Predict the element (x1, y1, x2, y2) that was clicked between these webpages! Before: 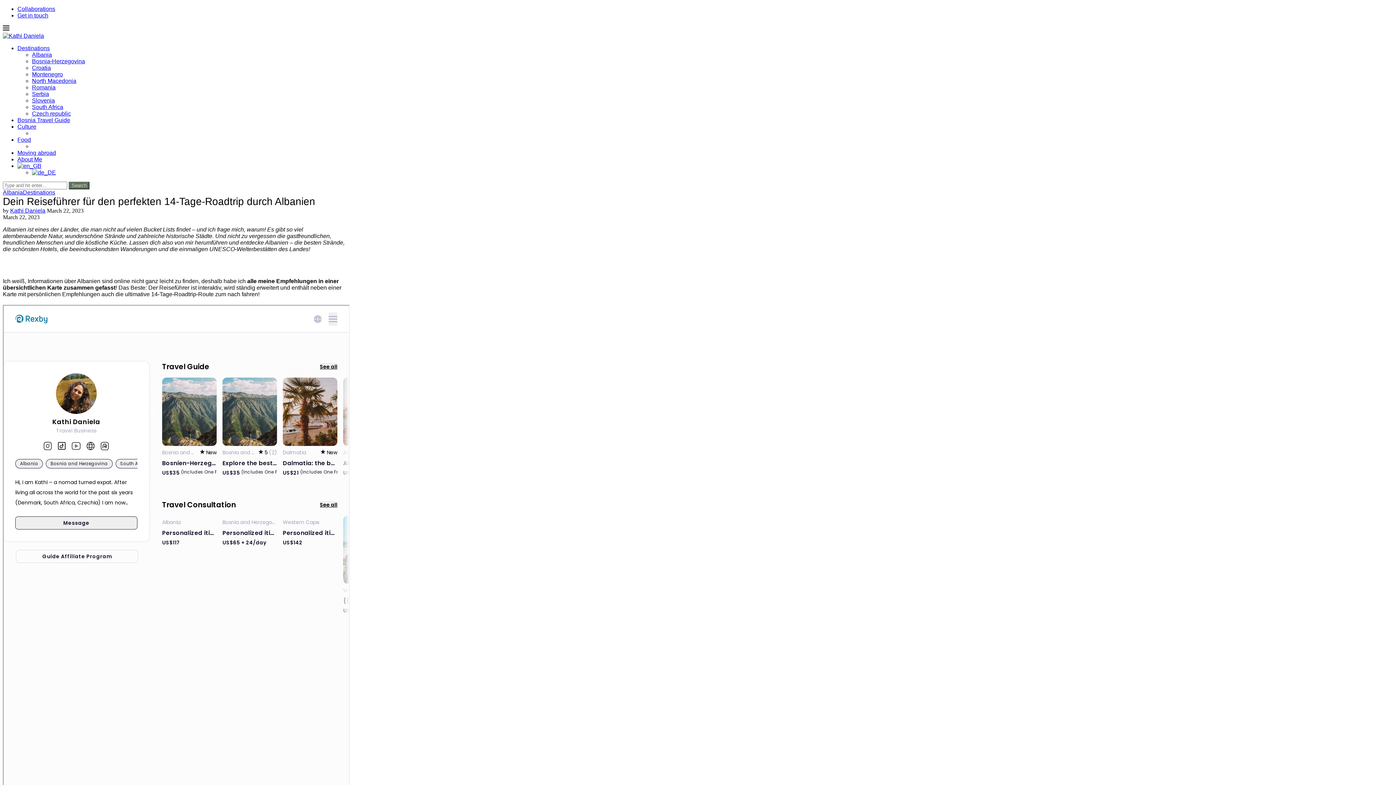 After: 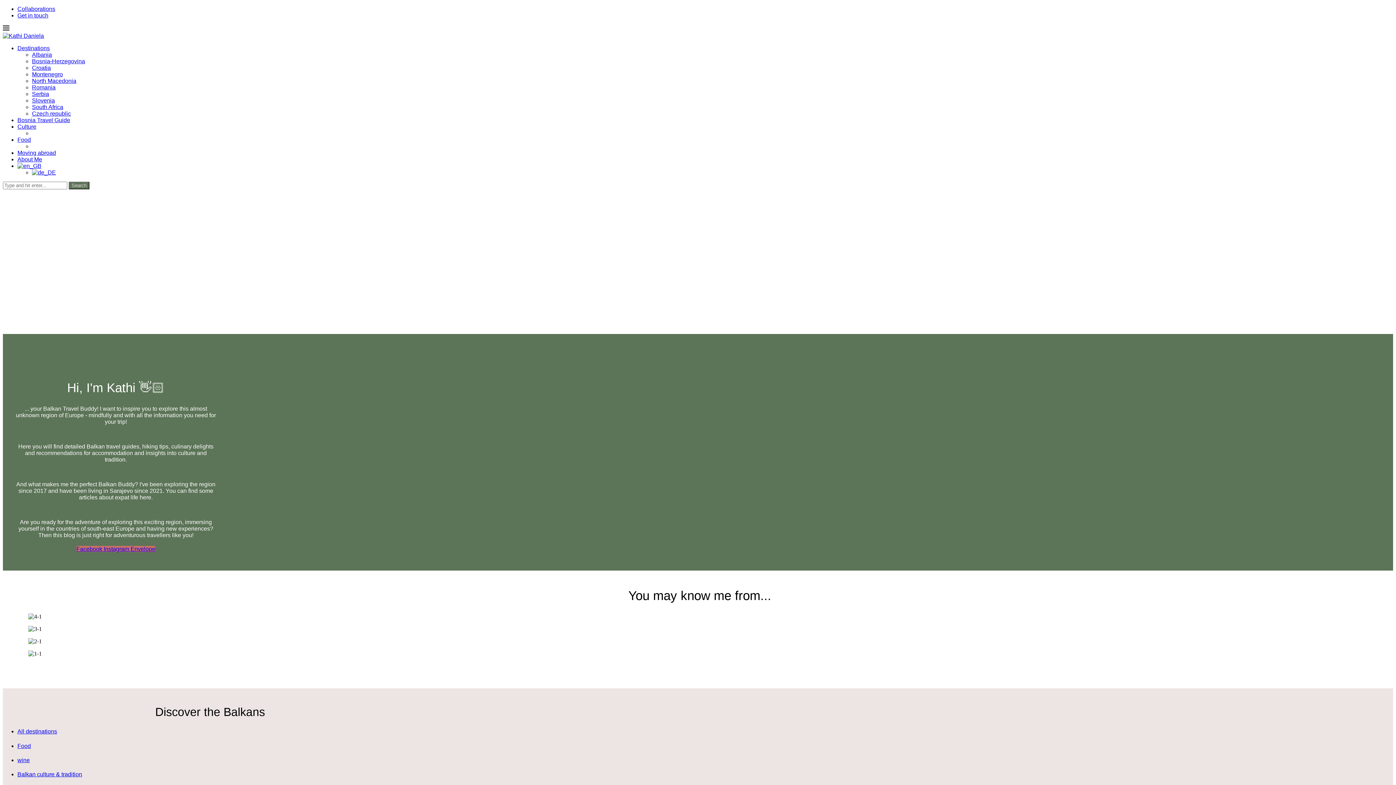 Action: bbox: (2, 32, 44, 38)